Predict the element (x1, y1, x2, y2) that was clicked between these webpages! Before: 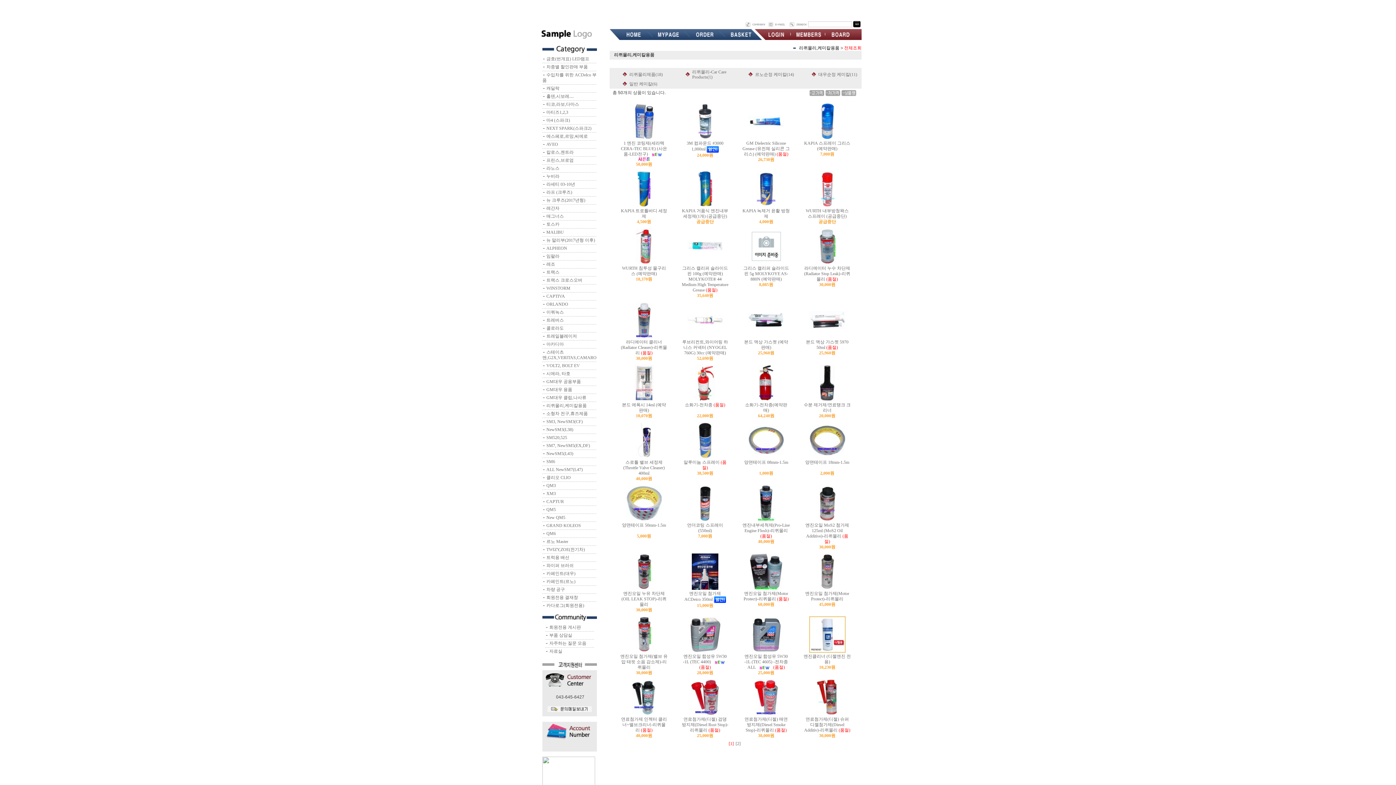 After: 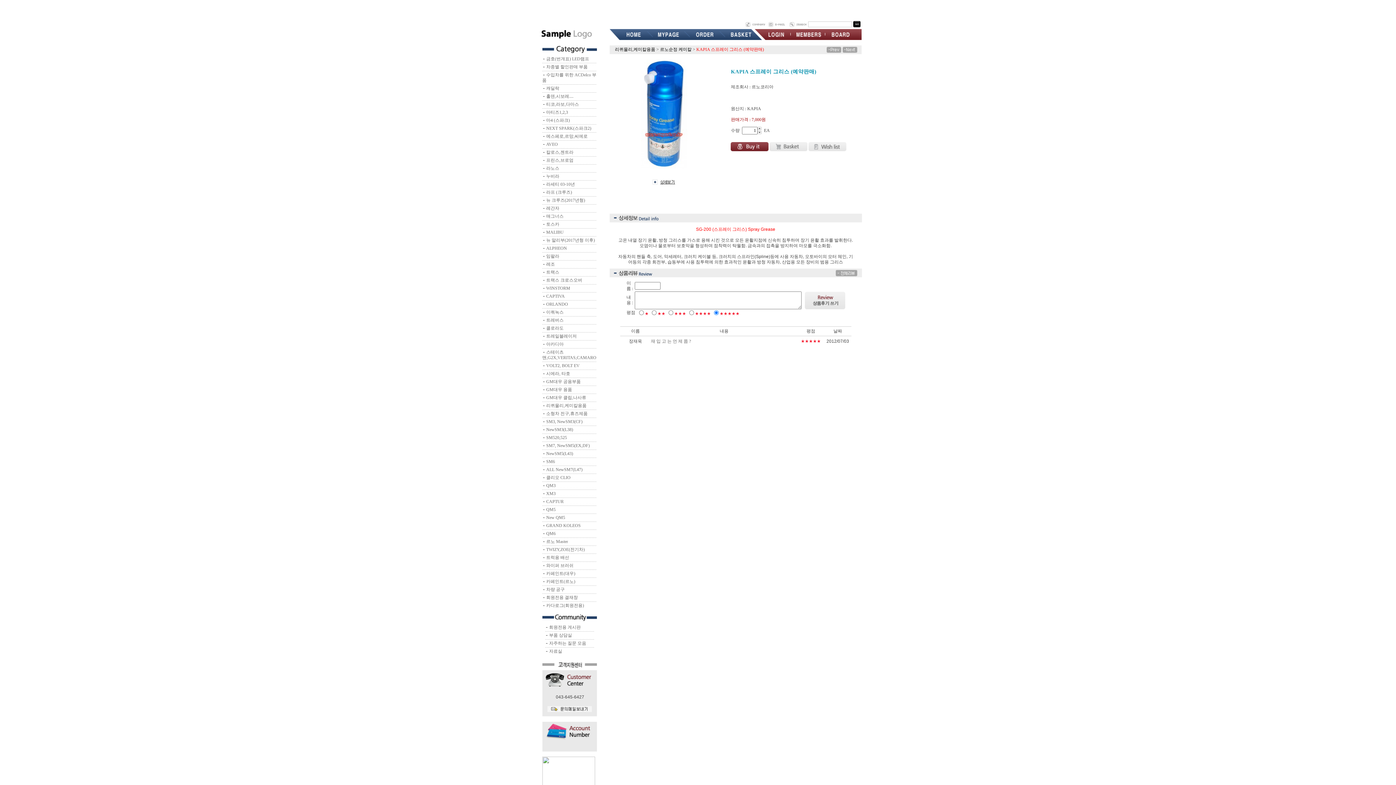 Action: bbox: (804, 140, 850, 151) label: KAPIA 스프레이 그리스 (예약판매)